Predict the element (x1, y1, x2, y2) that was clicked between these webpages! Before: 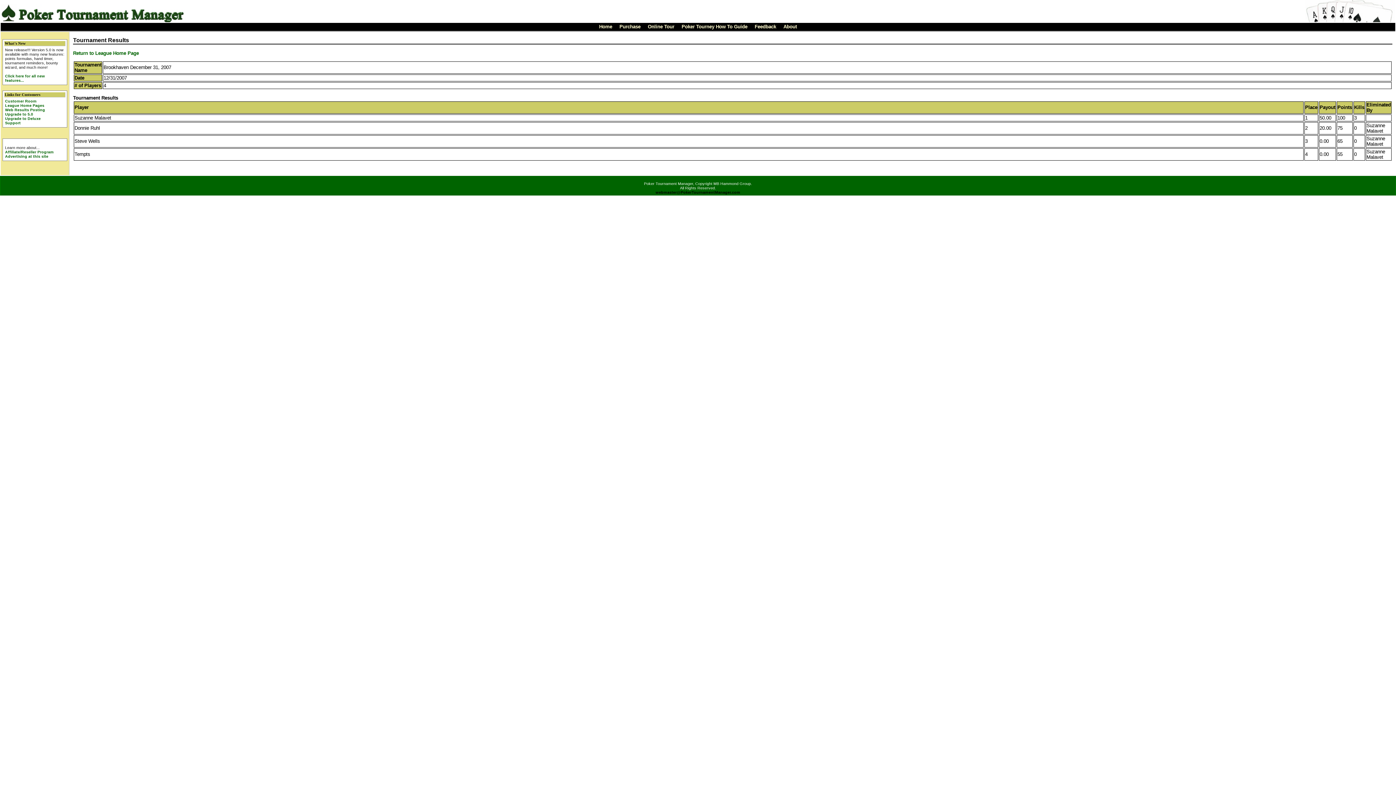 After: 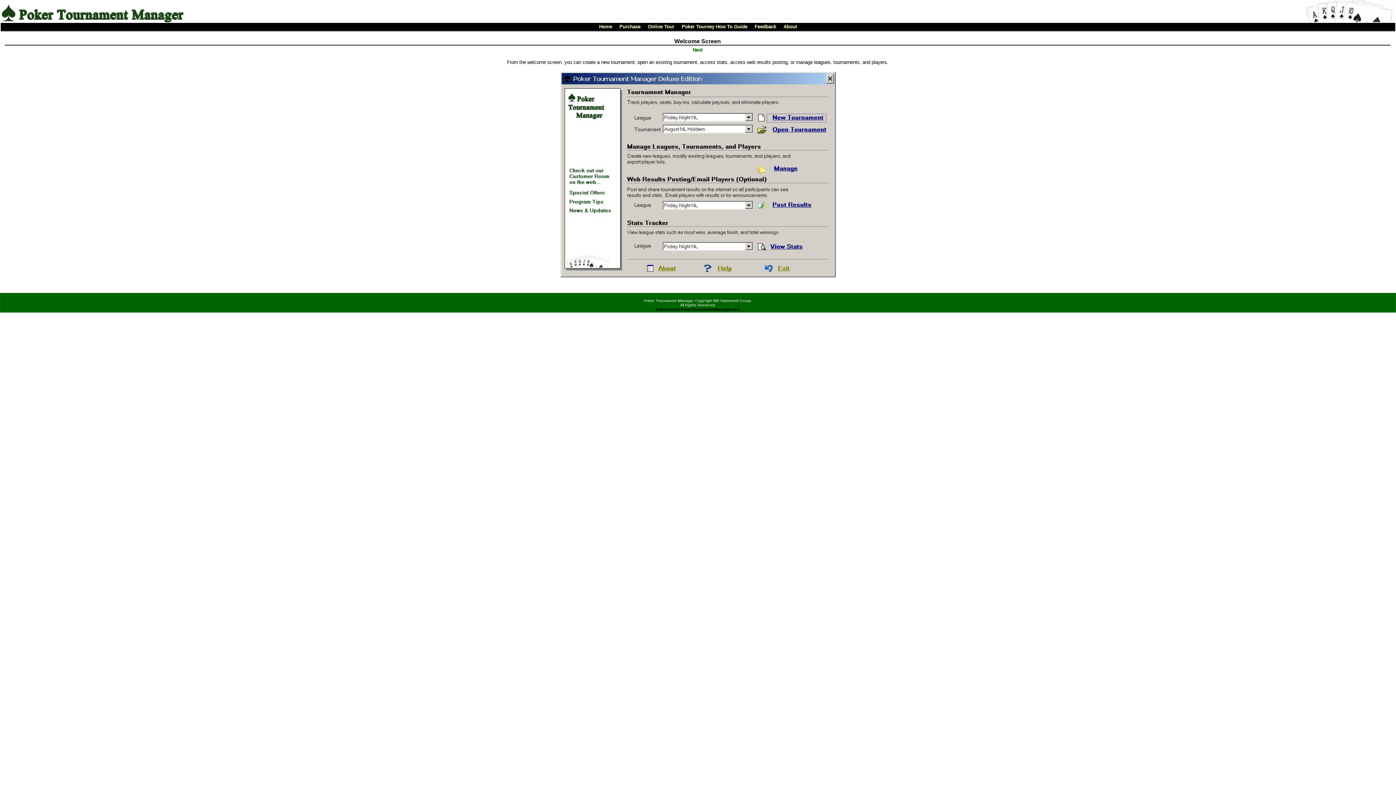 Action: bbox: (648, 24, 674, 29) label: Online Tour